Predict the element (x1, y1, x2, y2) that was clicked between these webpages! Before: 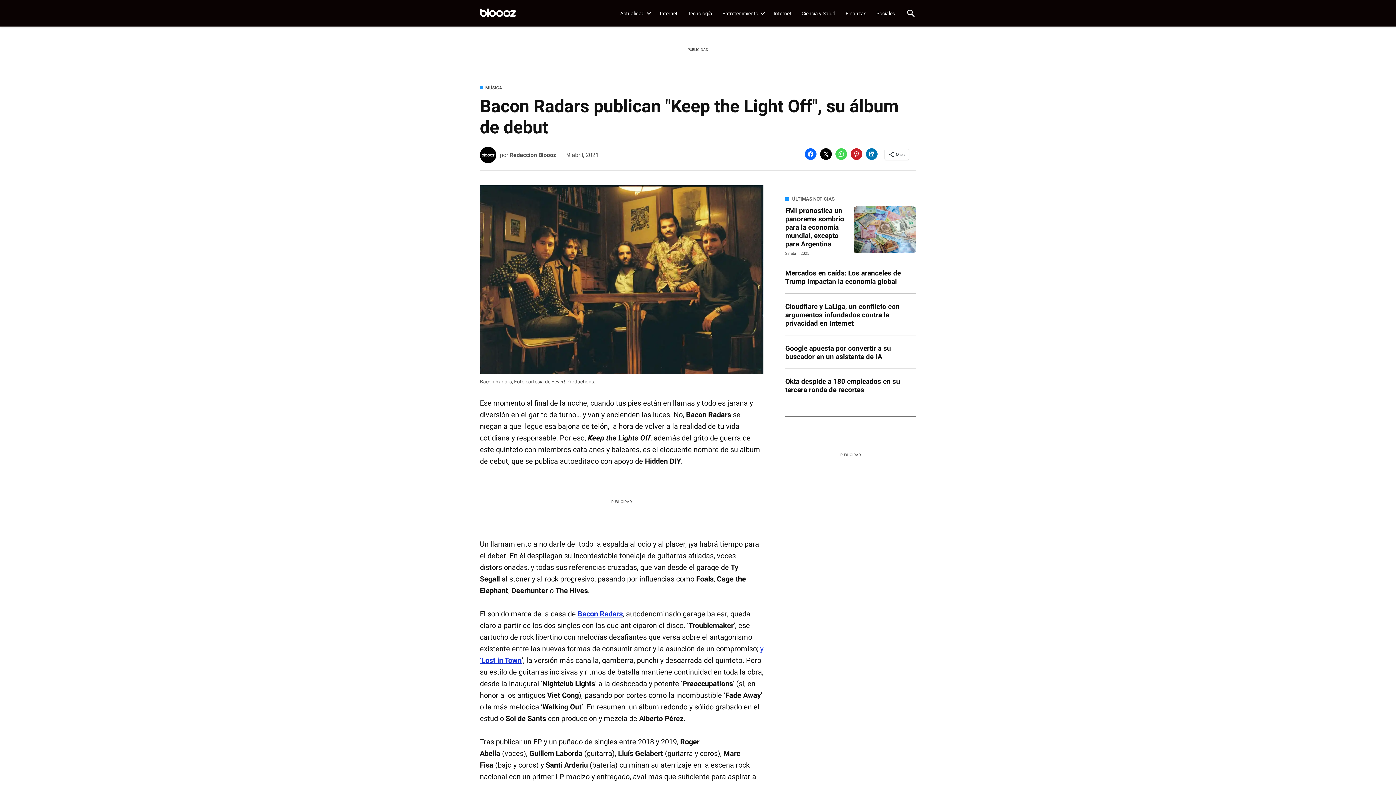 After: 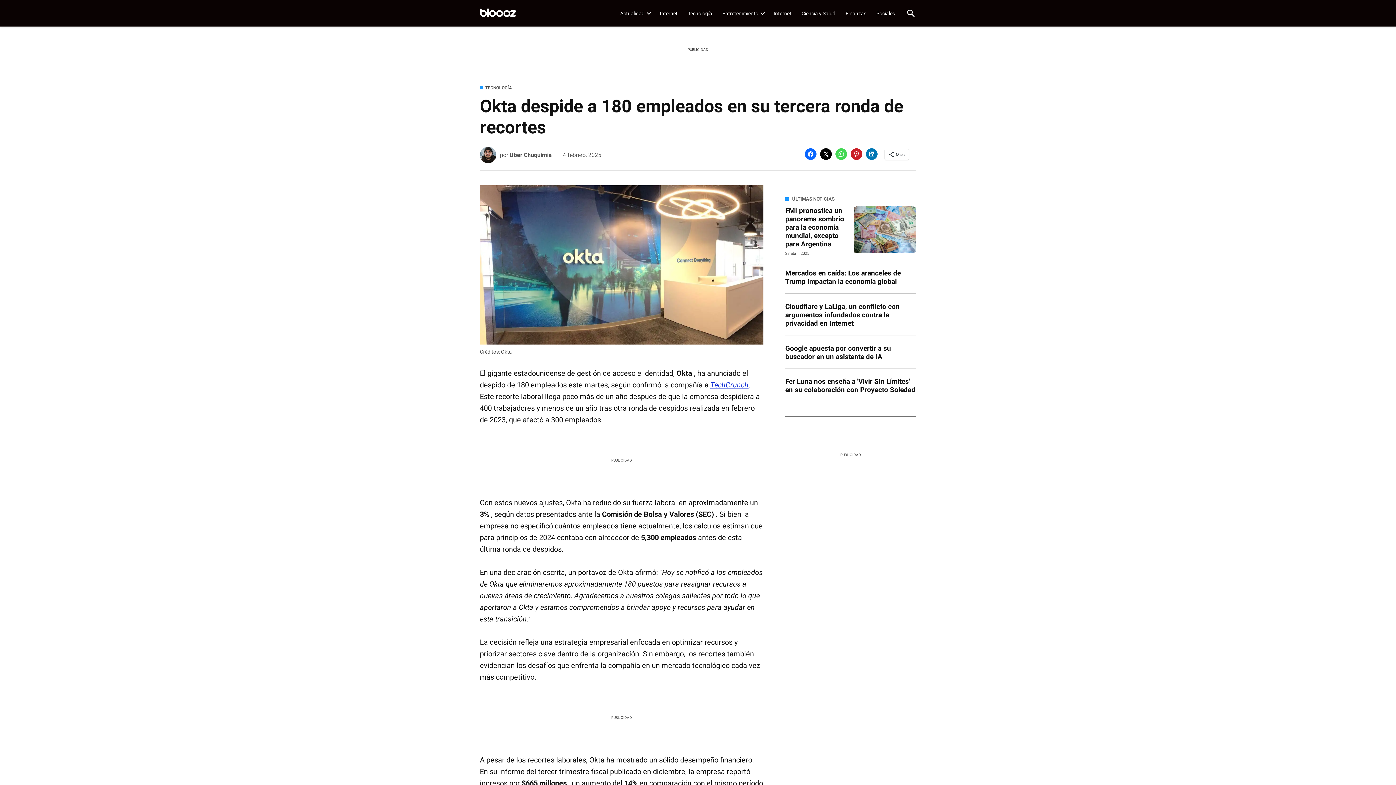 Action: bbox: (785, 377, 900, 394) label: Okta despide a 180 empleados en su tercera ronda de recortes